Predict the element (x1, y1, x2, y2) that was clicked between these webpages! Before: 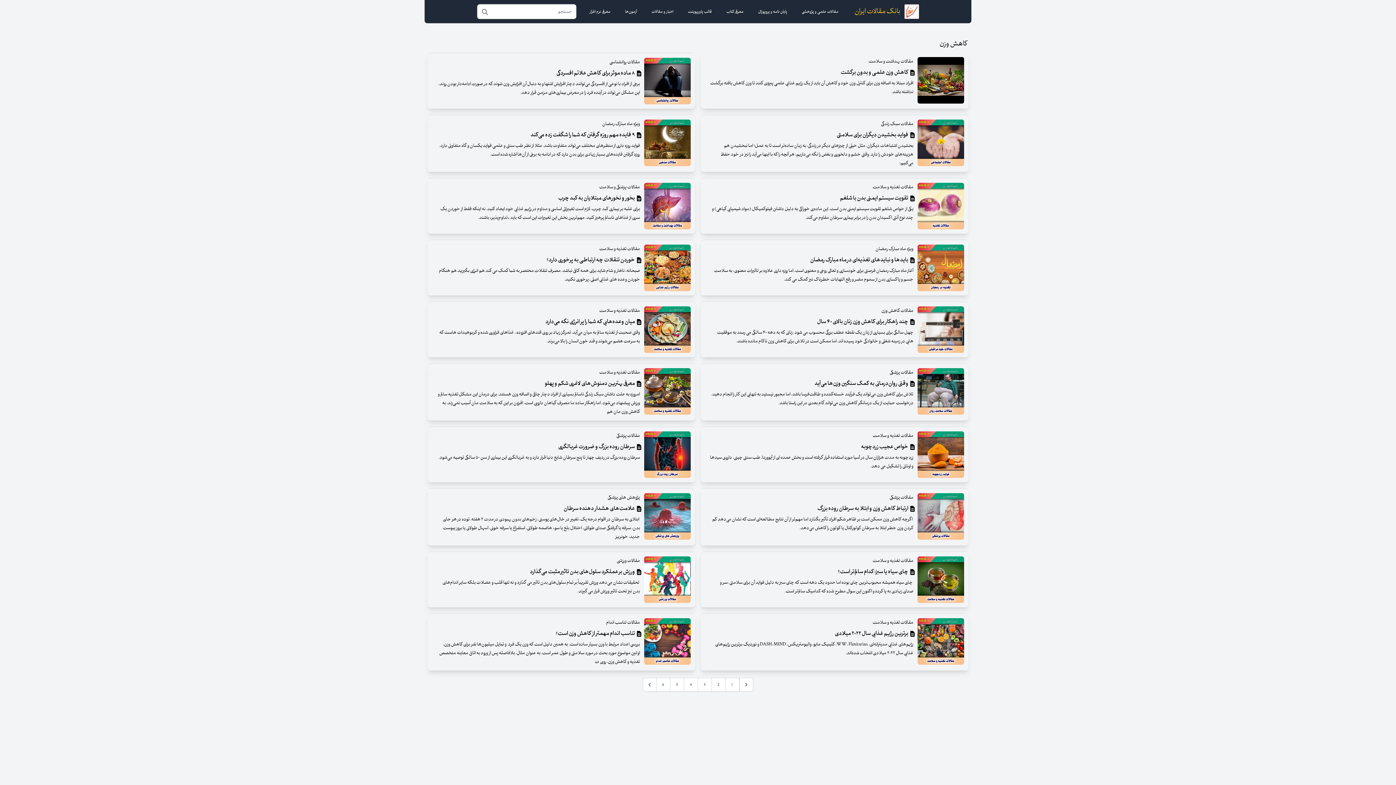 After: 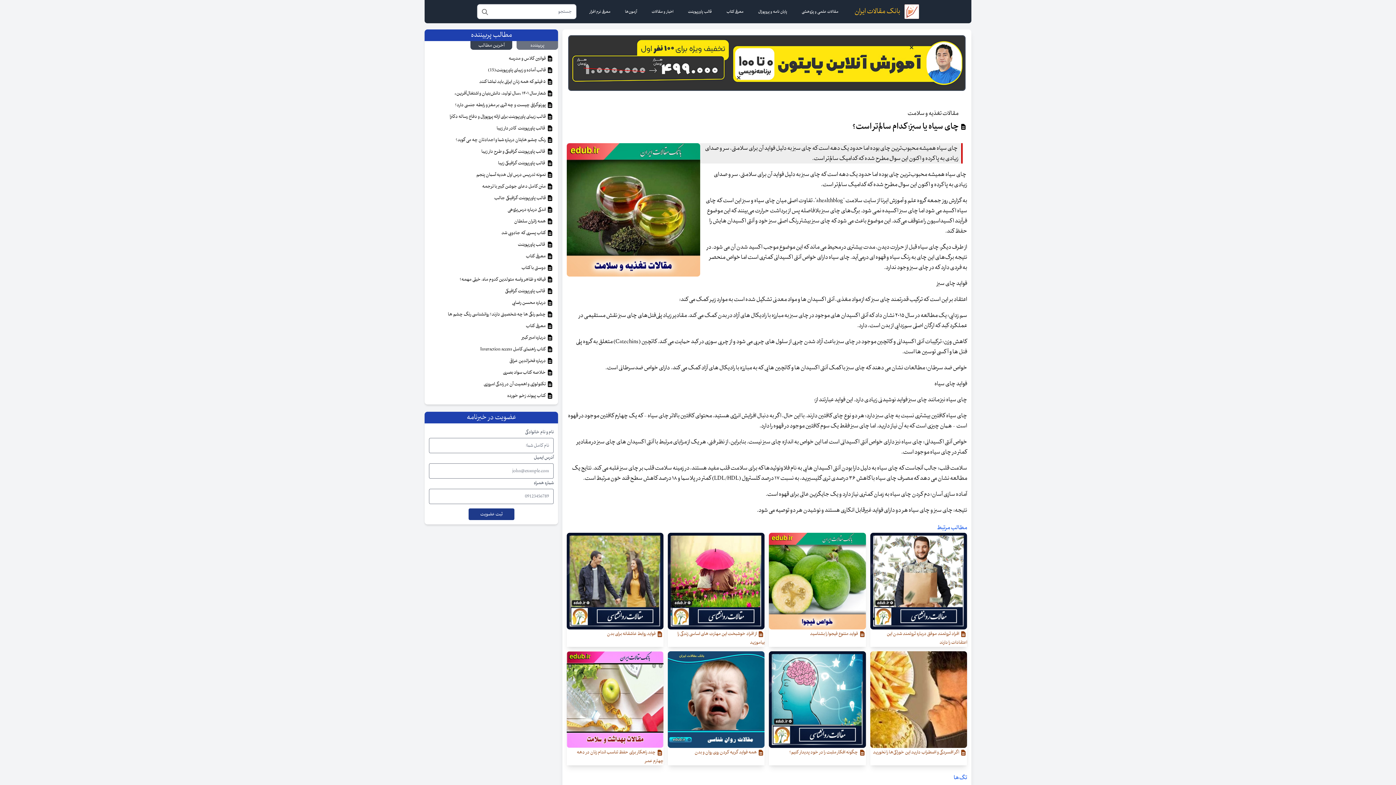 Action: label: مقالات تغذیه و سلامت
 چای سیاه یا سبز؛ کدام سالم‌تر است؟
 چای سیاه همیشه محبوب‌ترین چای بوده اما حدود یک دهه است که چای سبز به دلیل فواید آن برای سلامتی، سر و صدای زیادی به پا کرده و اکنون این سوال مطرح شده که کدامیک سالم‌تر است. bbox: (701, 551, 968, 607)